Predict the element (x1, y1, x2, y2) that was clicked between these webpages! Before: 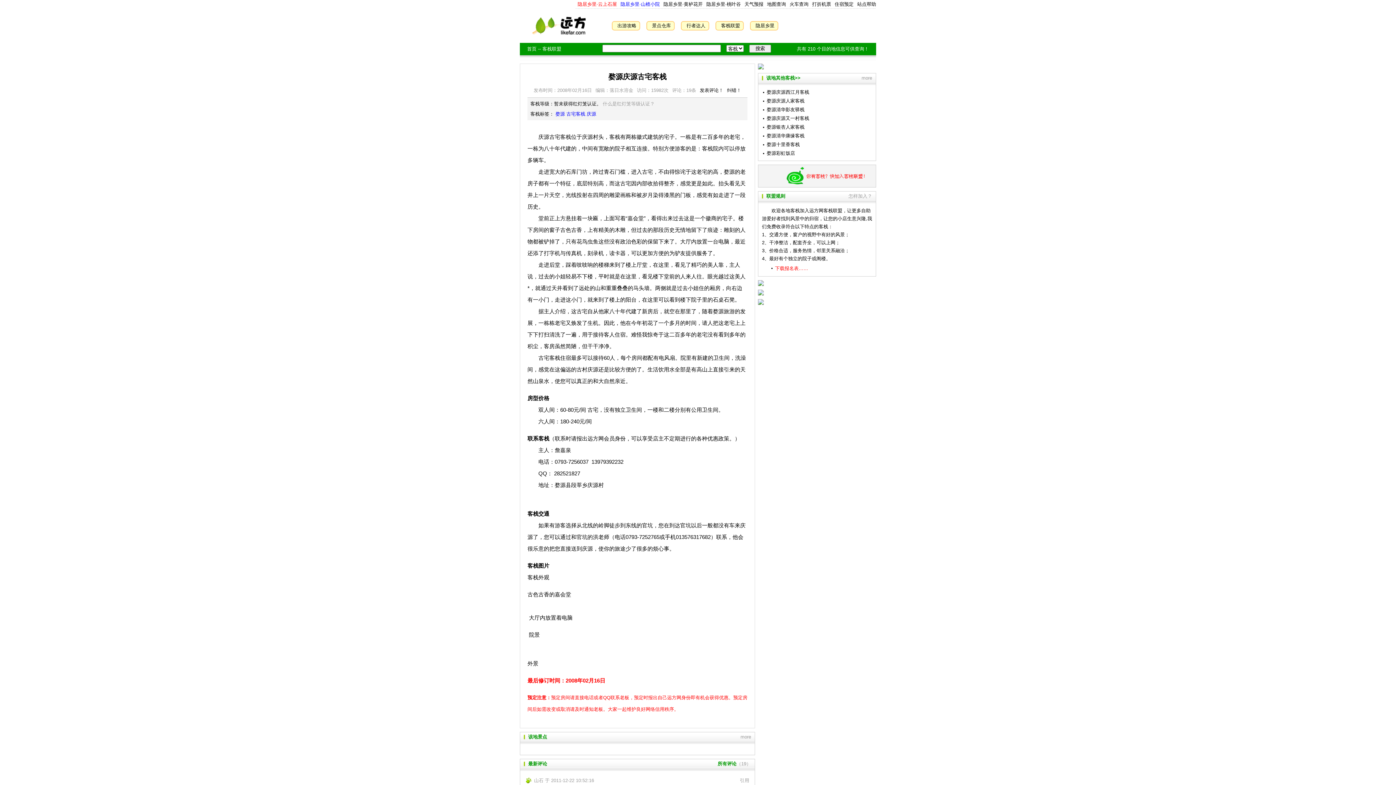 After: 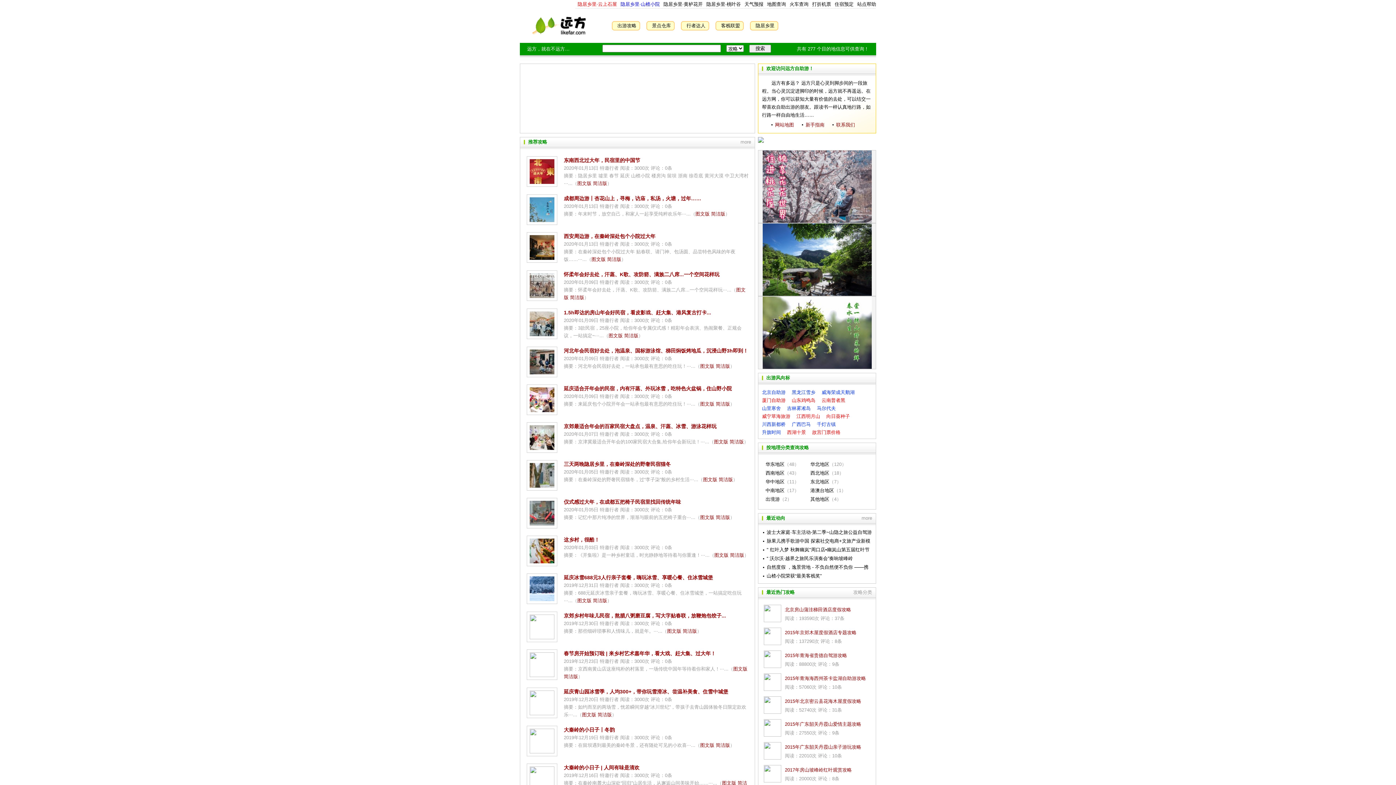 Action: label: 首页 bbox: (527, 46, 536, 51)